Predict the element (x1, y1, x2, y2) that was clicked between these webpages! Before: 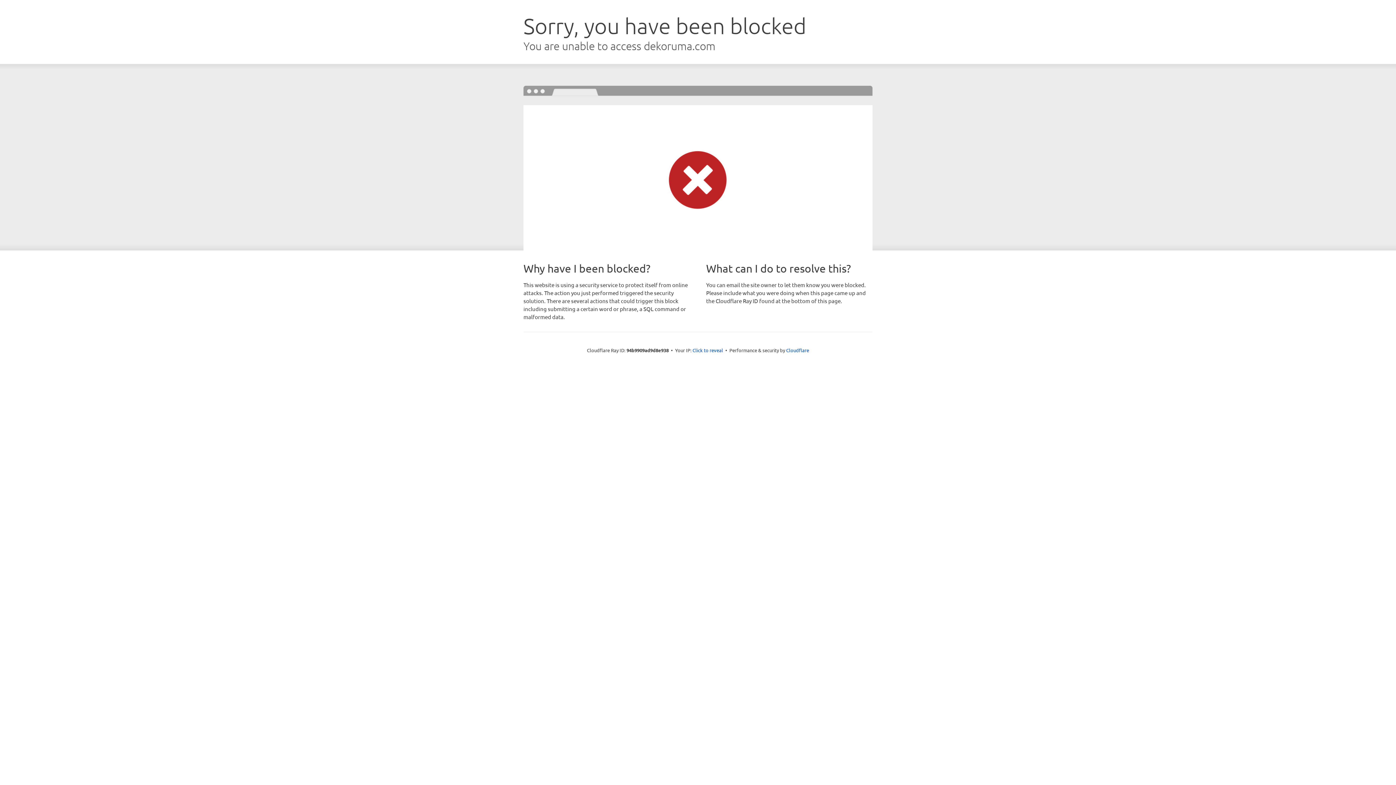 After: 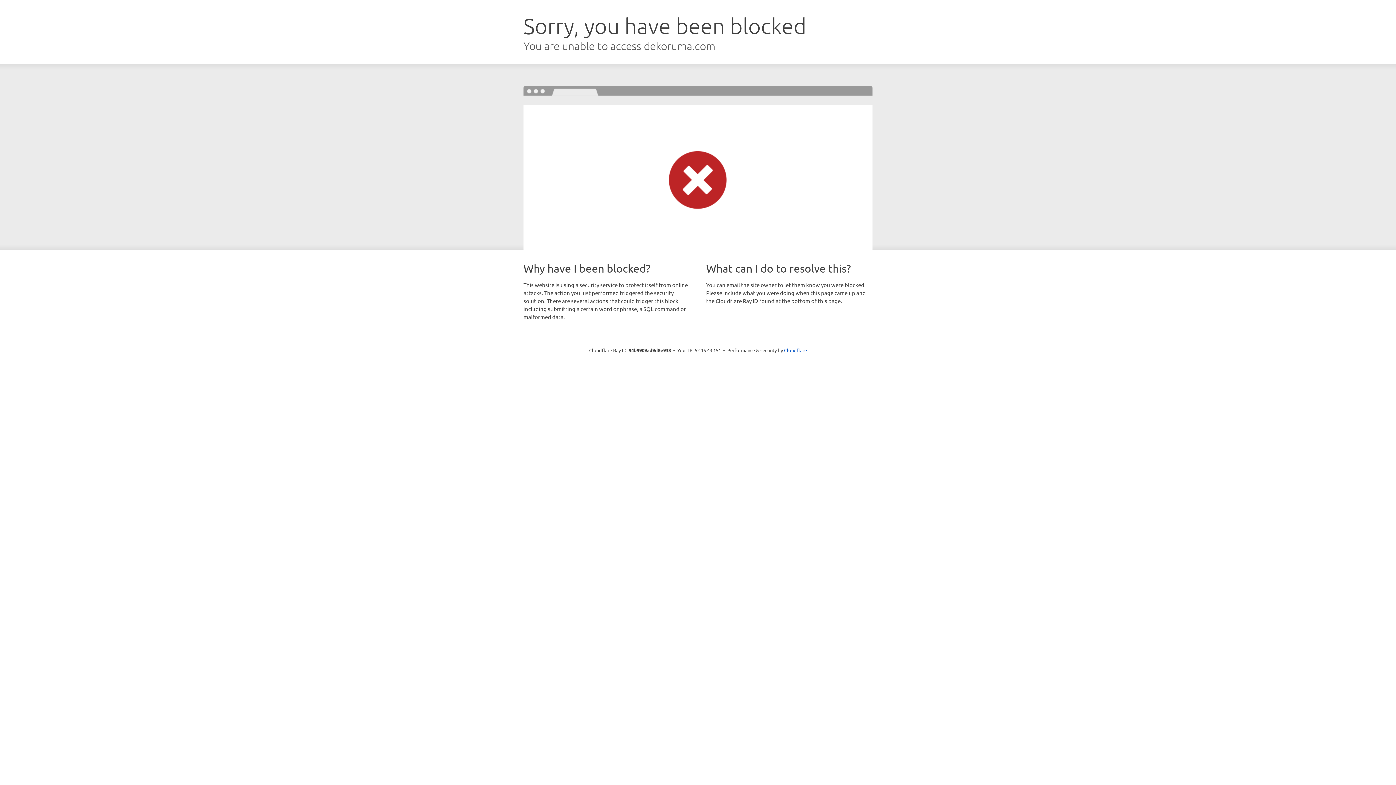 Action: label: Click to reveal bbox: (692, 346, 723, 353)